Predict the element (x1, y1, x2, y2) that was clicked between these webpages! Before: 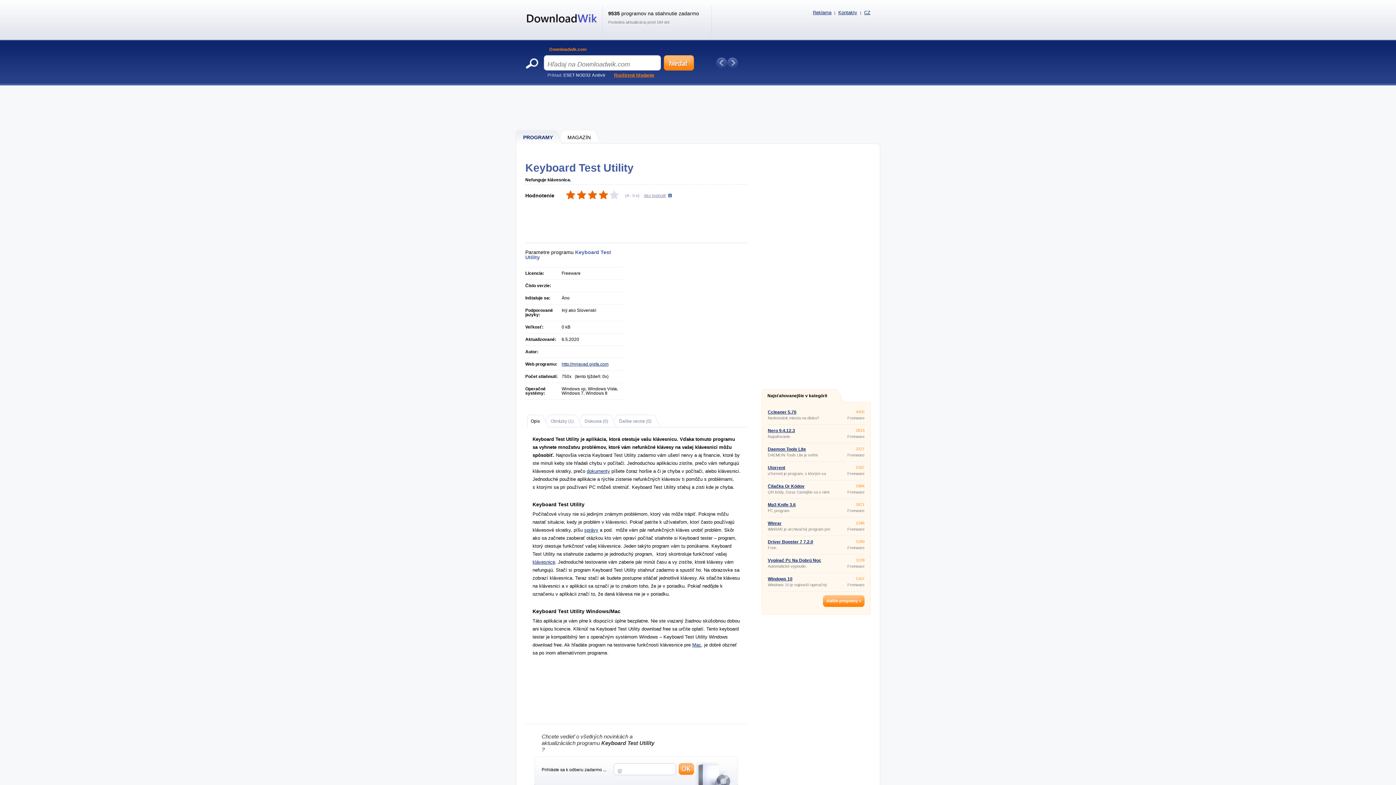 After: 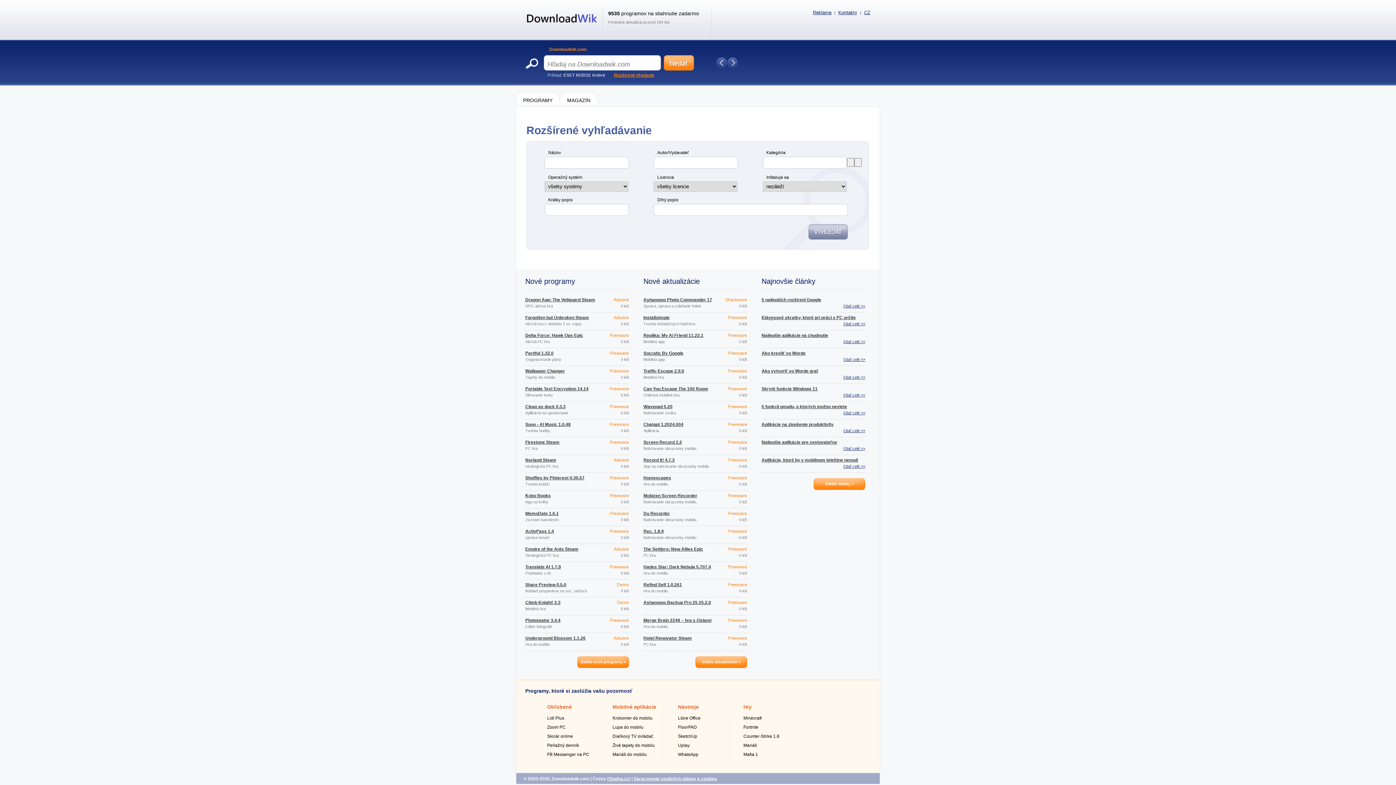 Action: label: Rozšírené hľadanie bbox: (614, 72, 654, 77)